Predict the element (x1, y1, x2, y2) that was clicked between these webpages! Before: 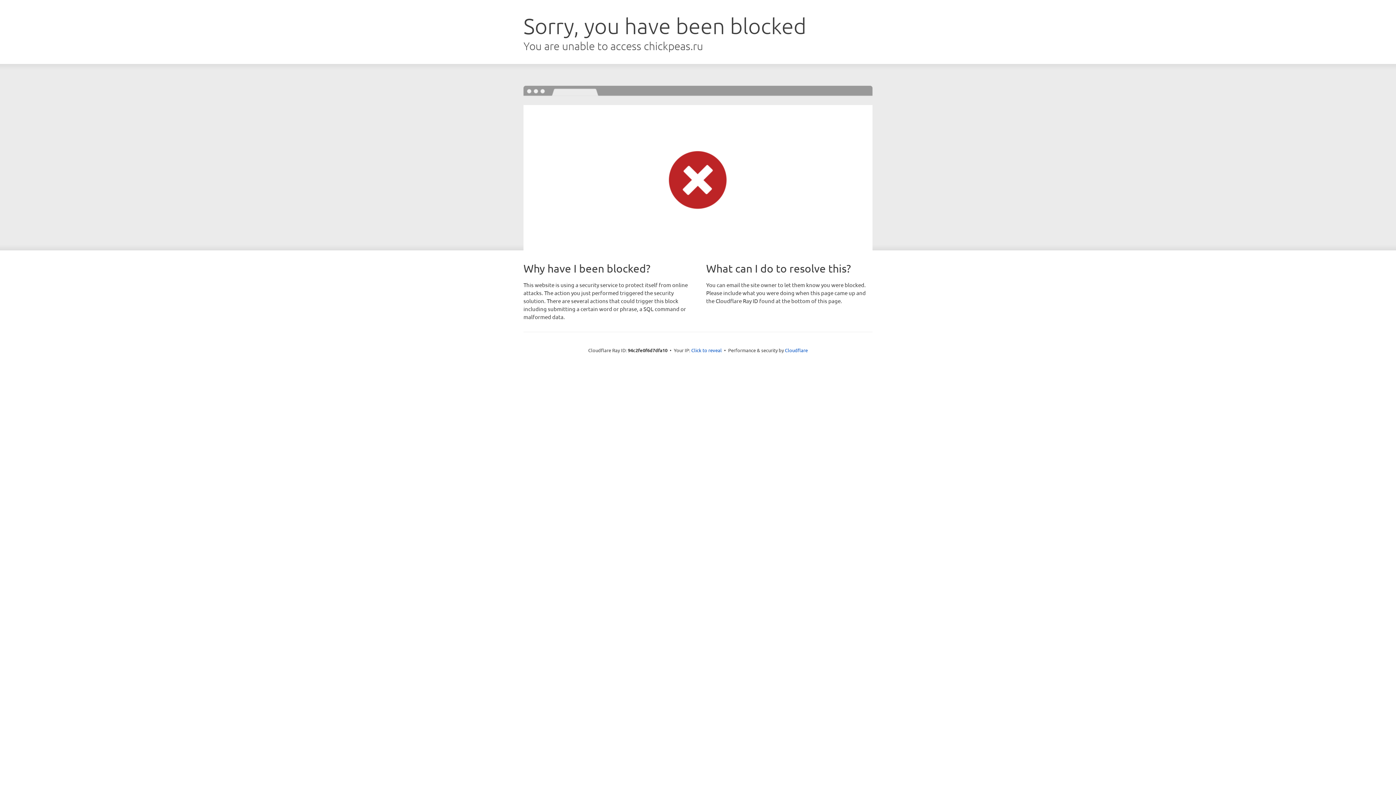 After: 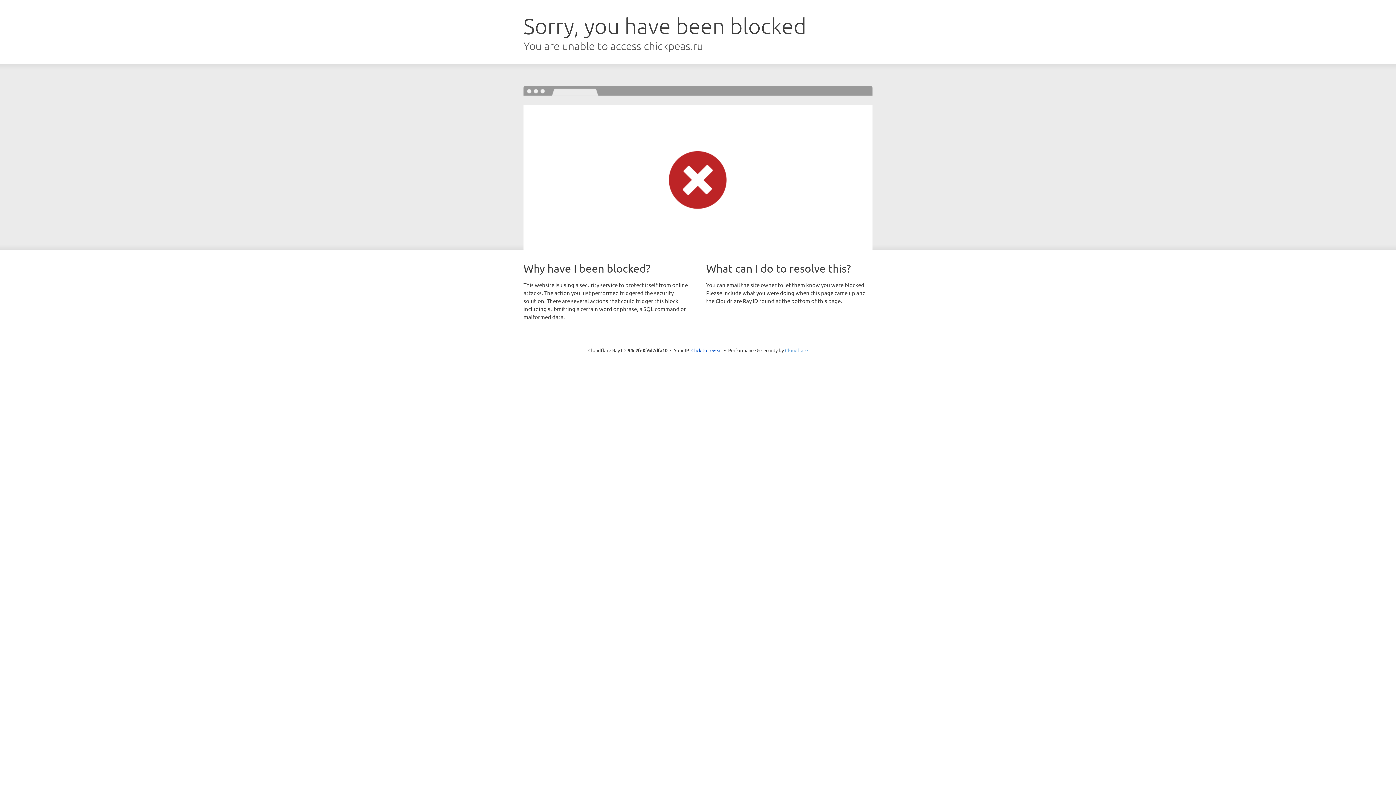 Action: bbox: (785, 347, 808, 353) label: Cloudflare